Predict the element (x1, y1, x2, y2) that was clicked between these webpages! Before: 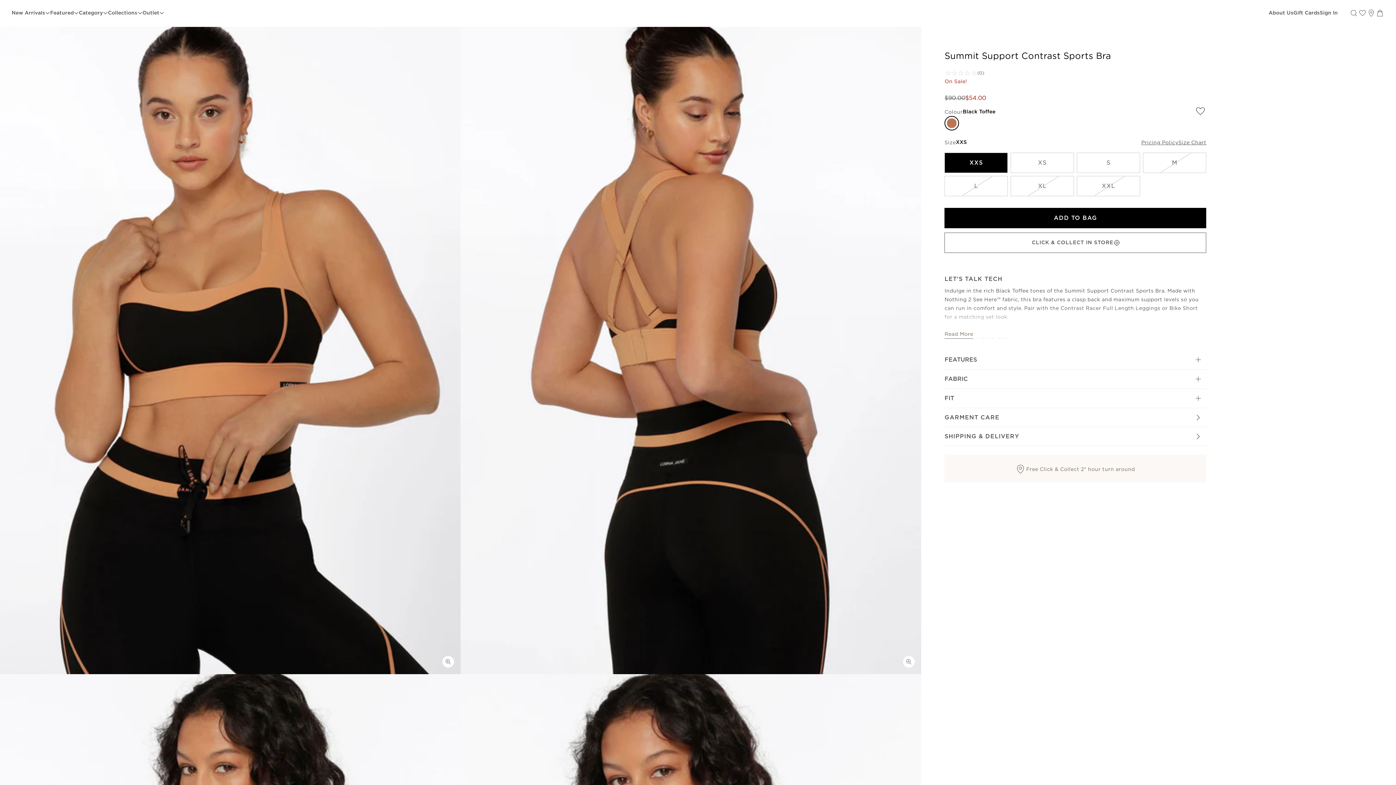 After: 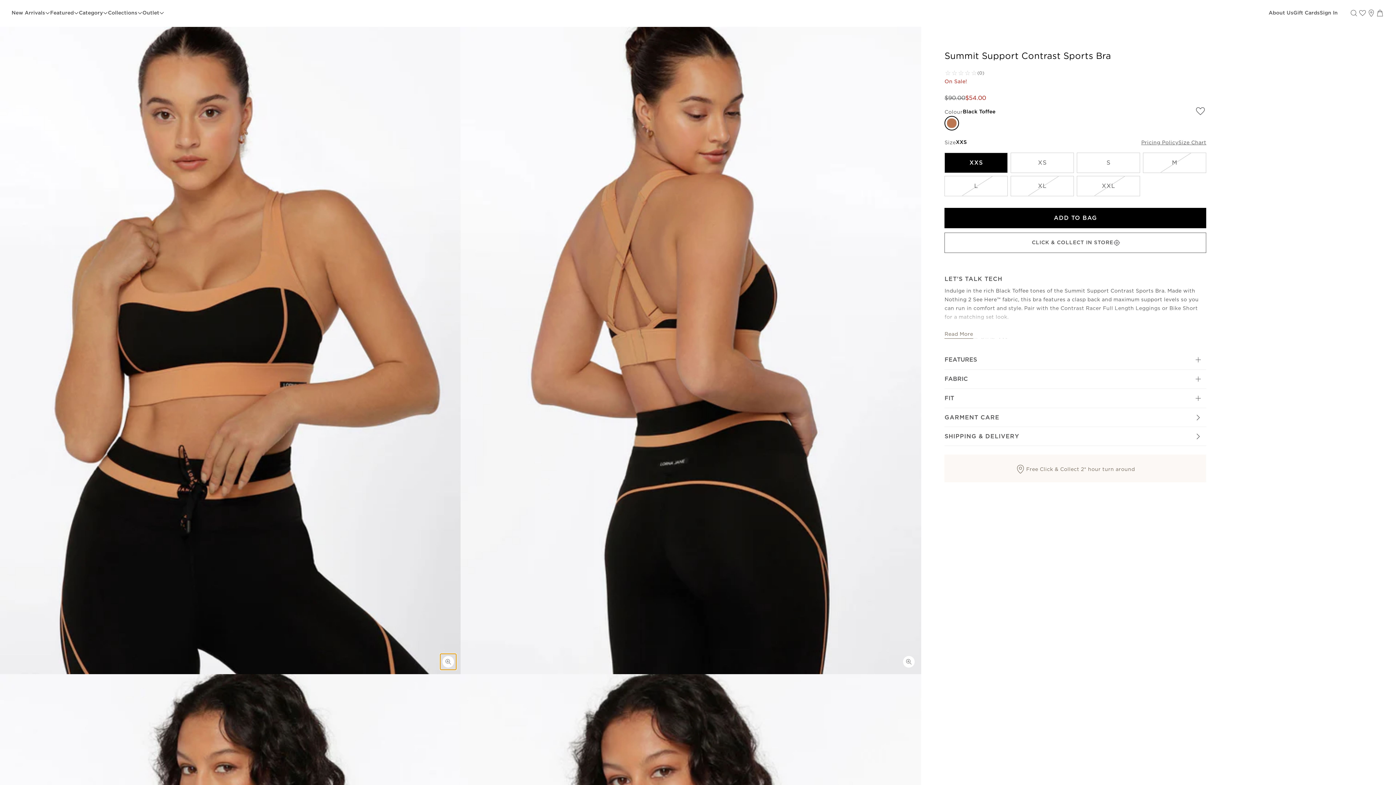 Action: label: Zoom In Button bbox: (440, 654, 456, 670)